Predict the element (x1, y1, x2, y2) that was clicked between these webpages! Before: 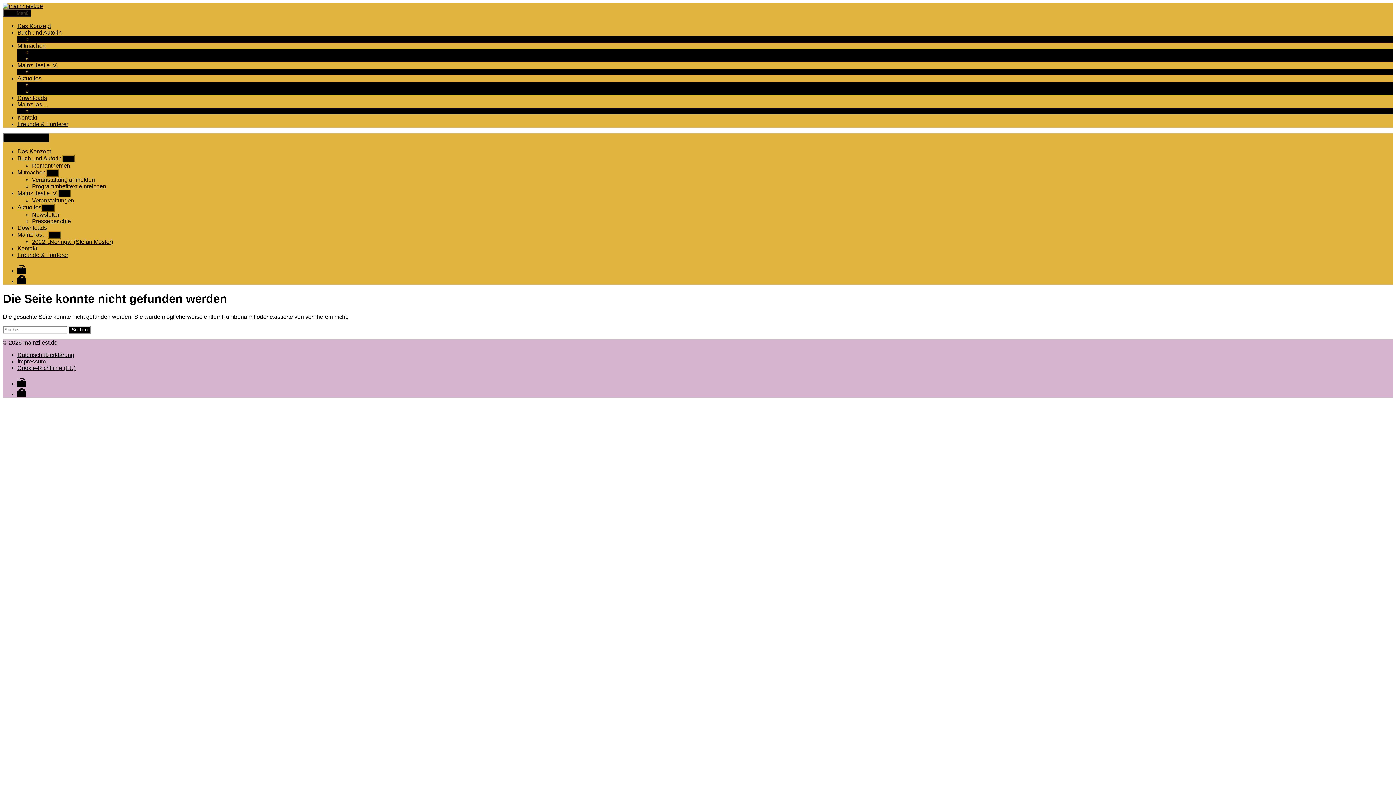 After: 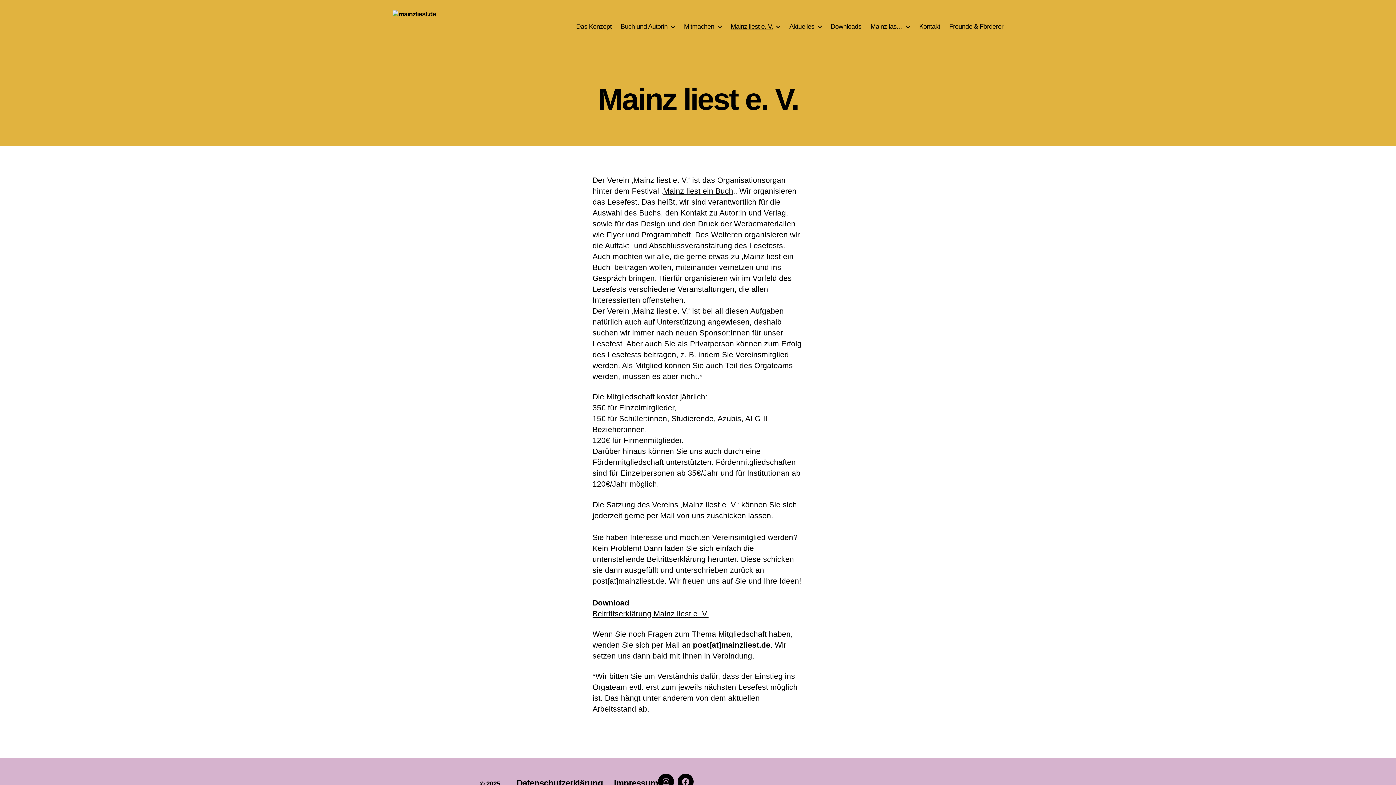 Action: bbox: (17, 62, 57, 68) label: Mainz liest e. V.